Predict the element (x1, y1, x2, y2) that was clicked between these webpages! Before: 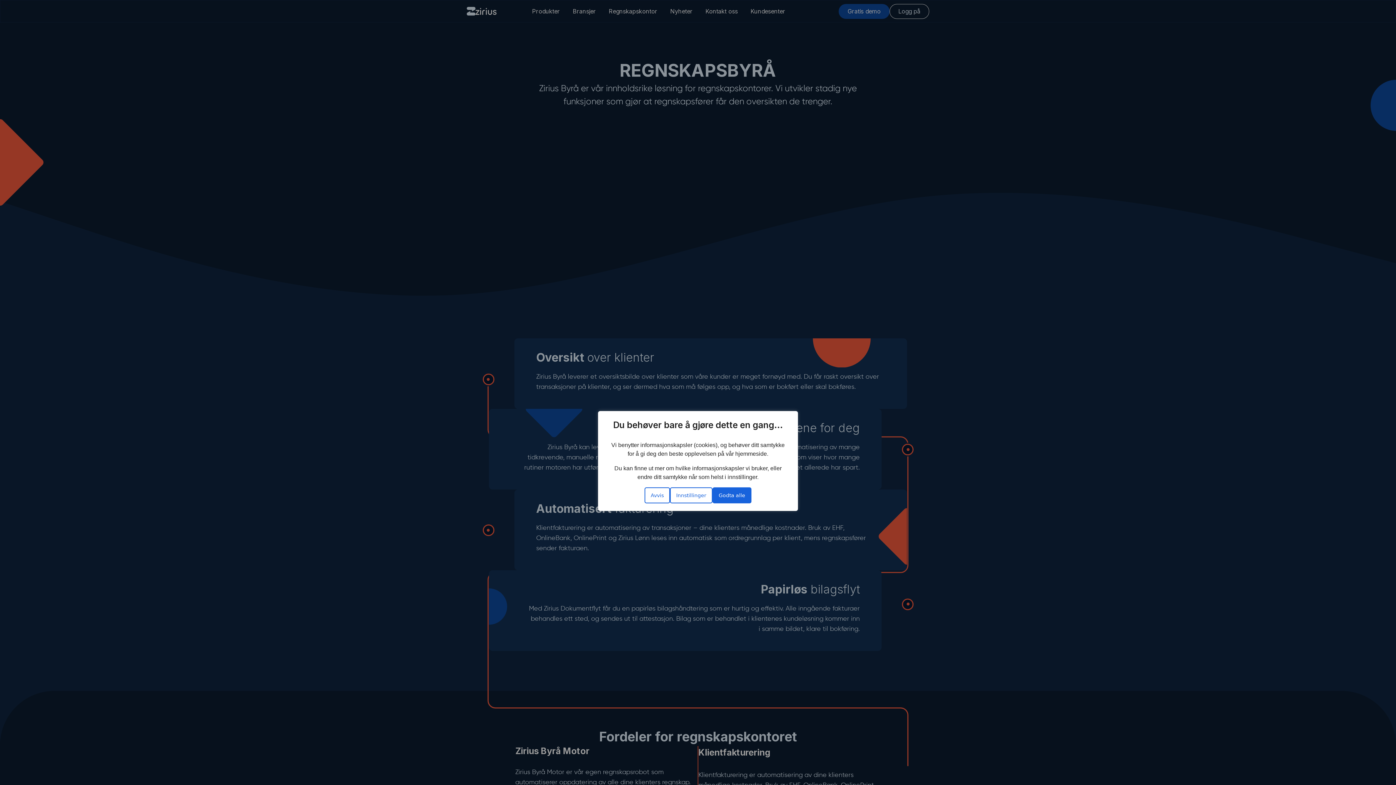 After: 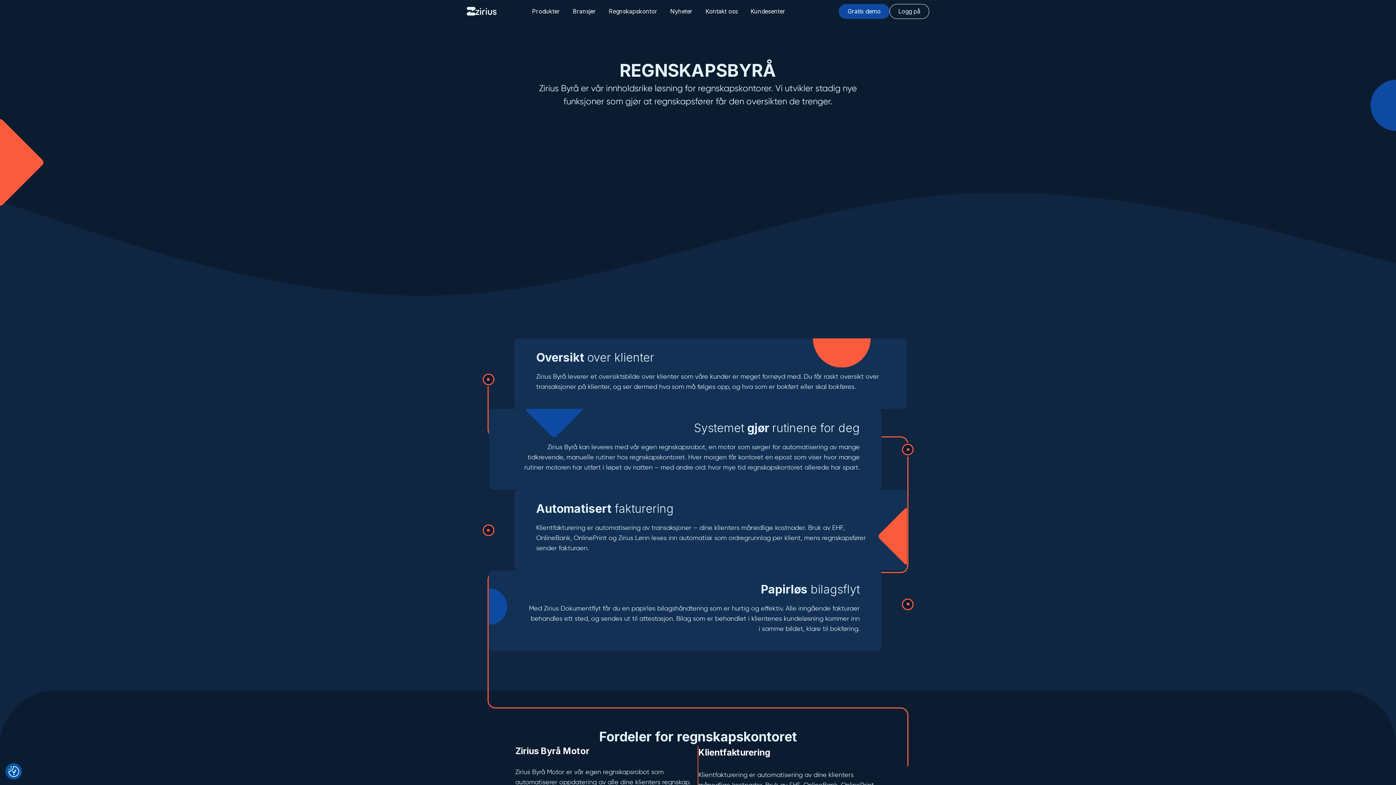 Action: bbox: (712, 487, 751, 503) label: Godta alle